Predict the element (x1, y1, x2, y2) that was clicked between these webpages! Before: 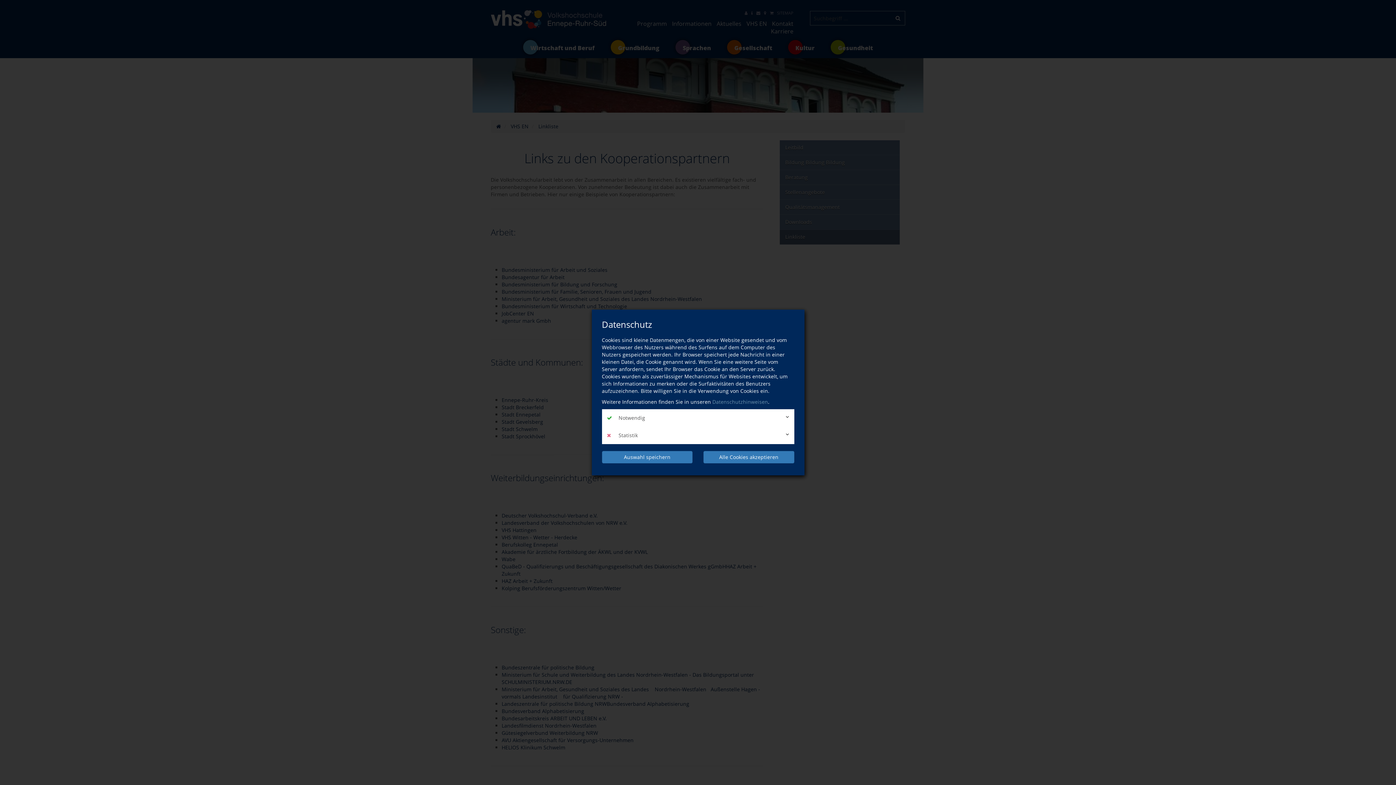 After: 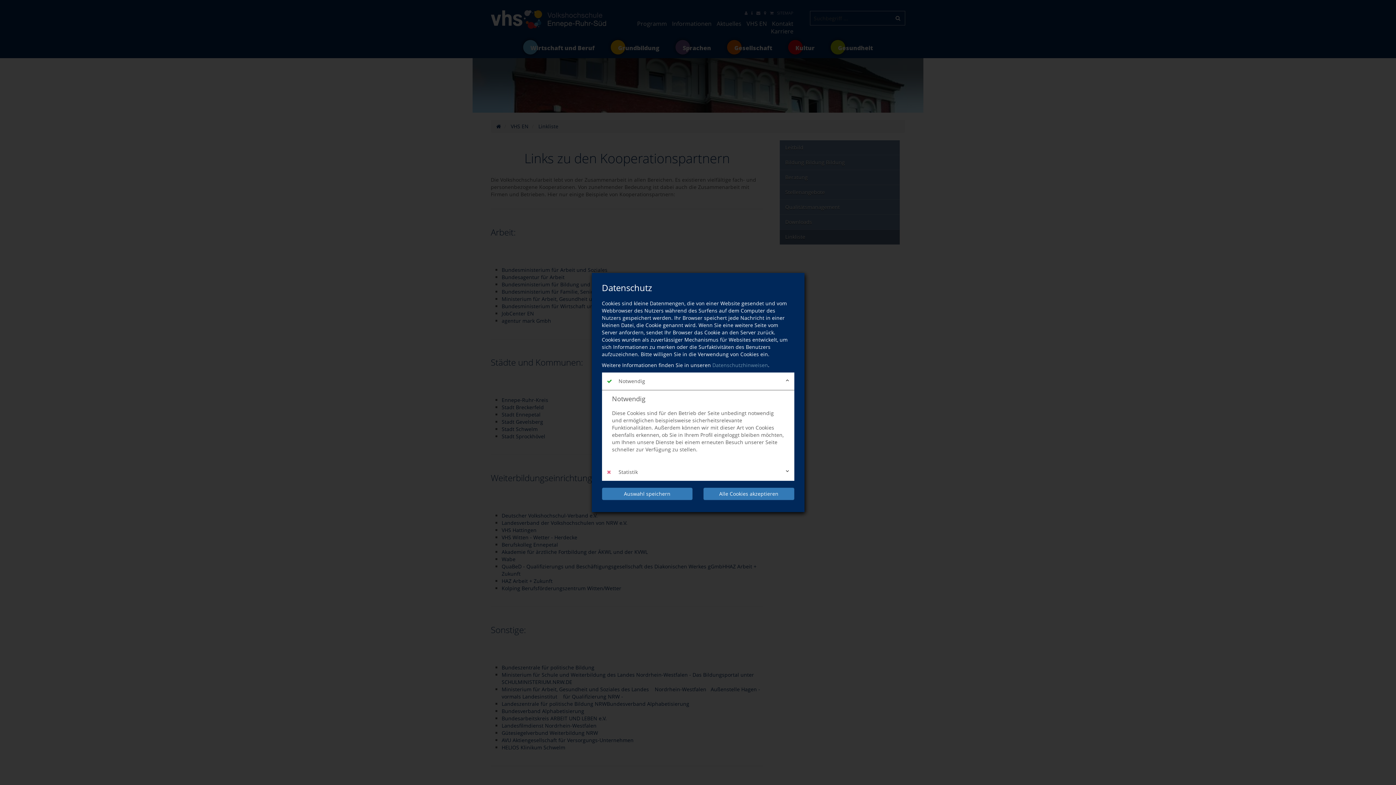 Action: label:  Notwendig bbox: (602, 409, 794, 426)